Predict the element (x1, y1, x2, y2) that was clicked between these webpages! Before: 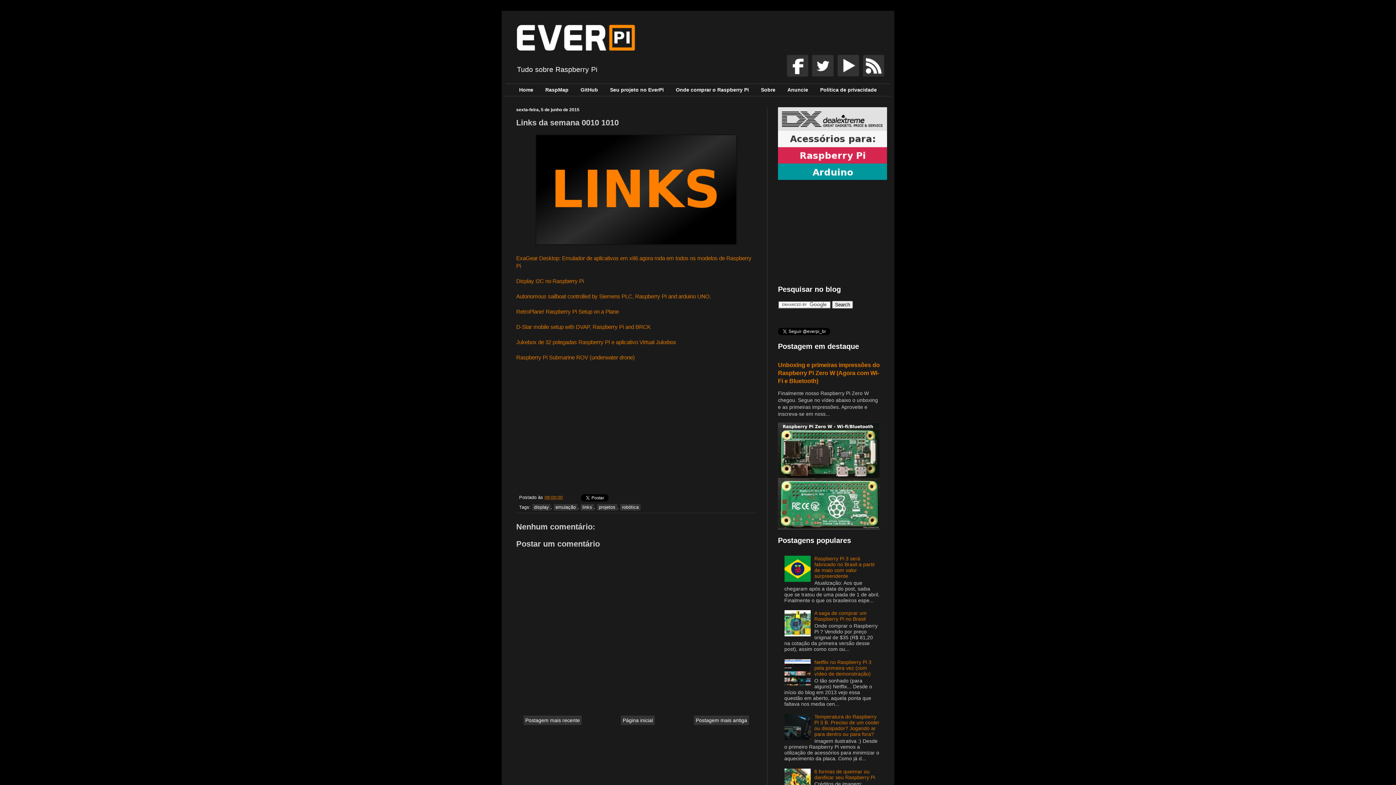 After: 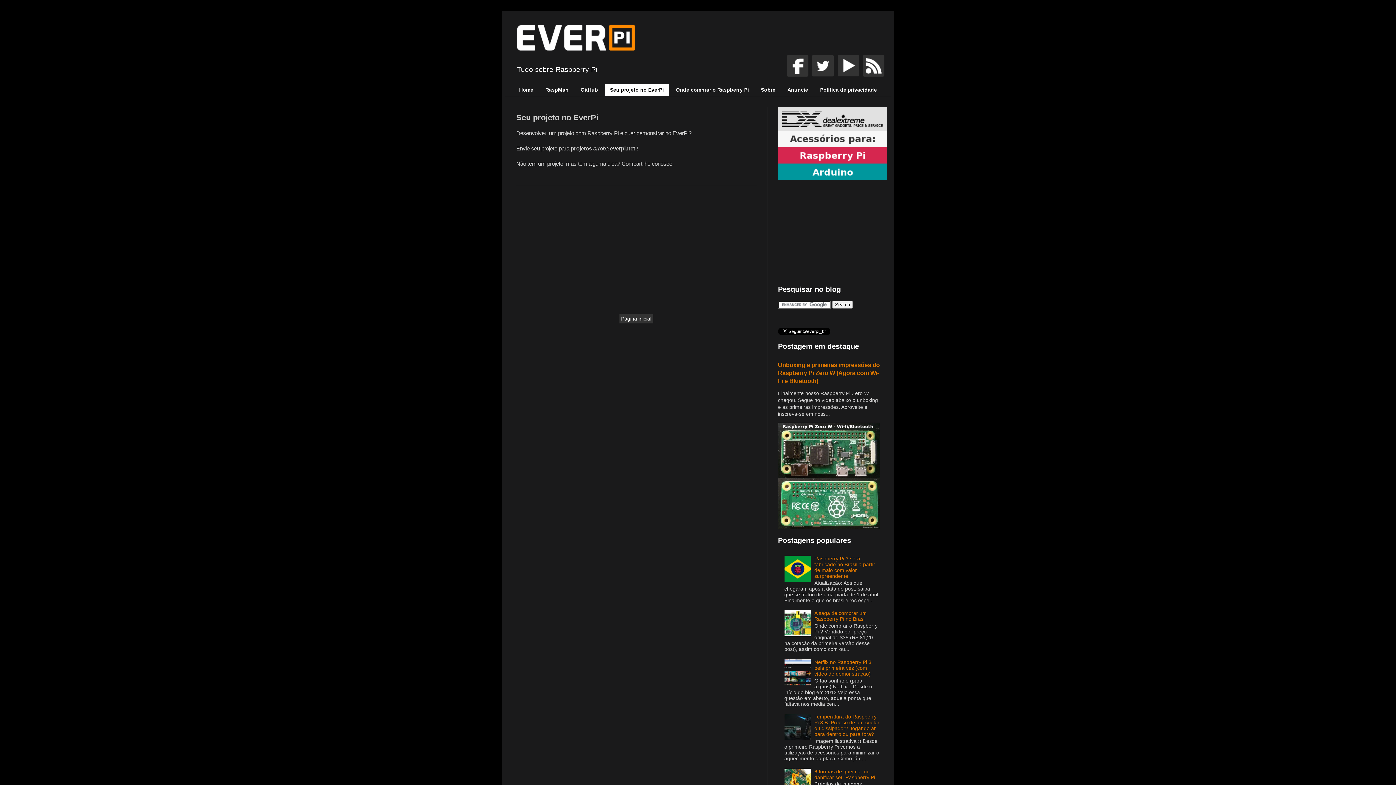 Action: bbox: (604, 83, 669, 95) label: Seu projeto no EverPi